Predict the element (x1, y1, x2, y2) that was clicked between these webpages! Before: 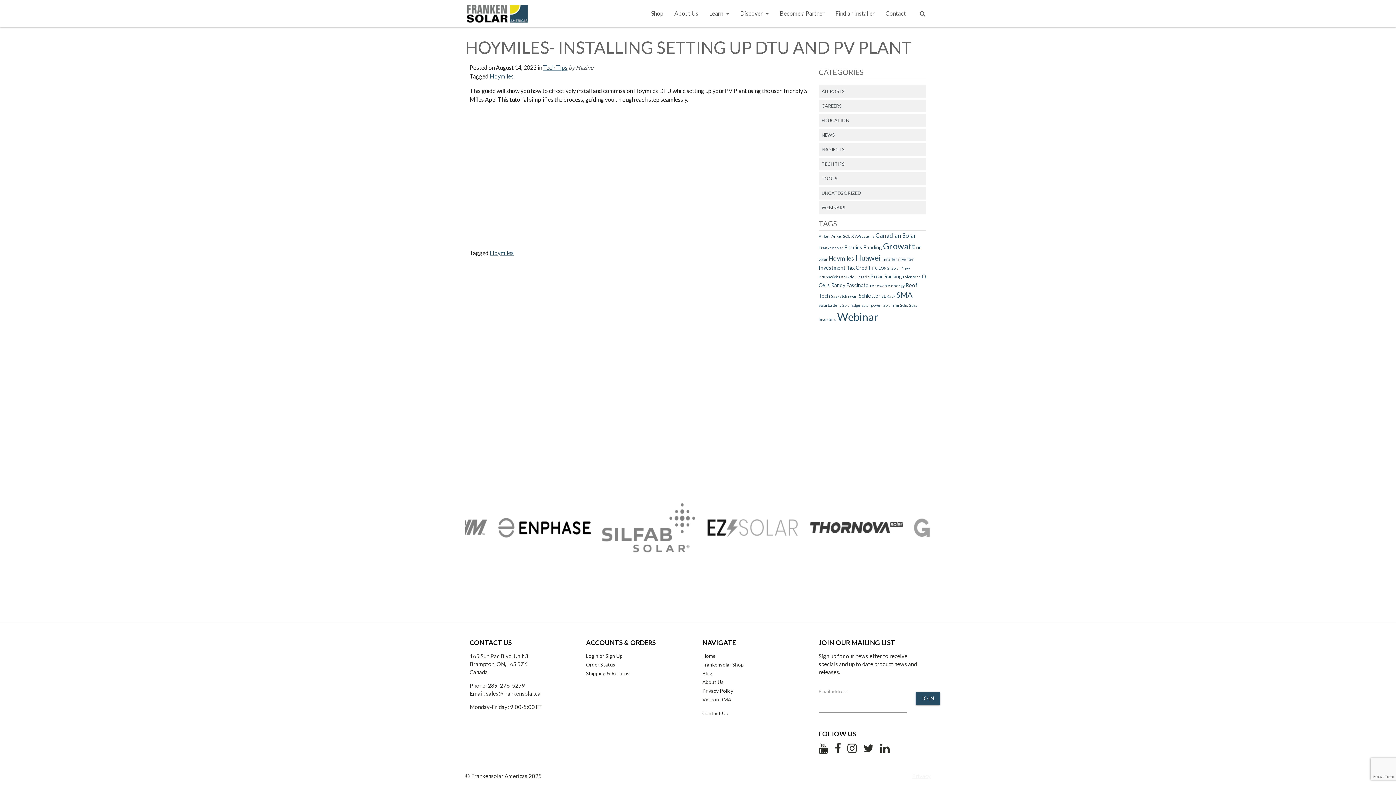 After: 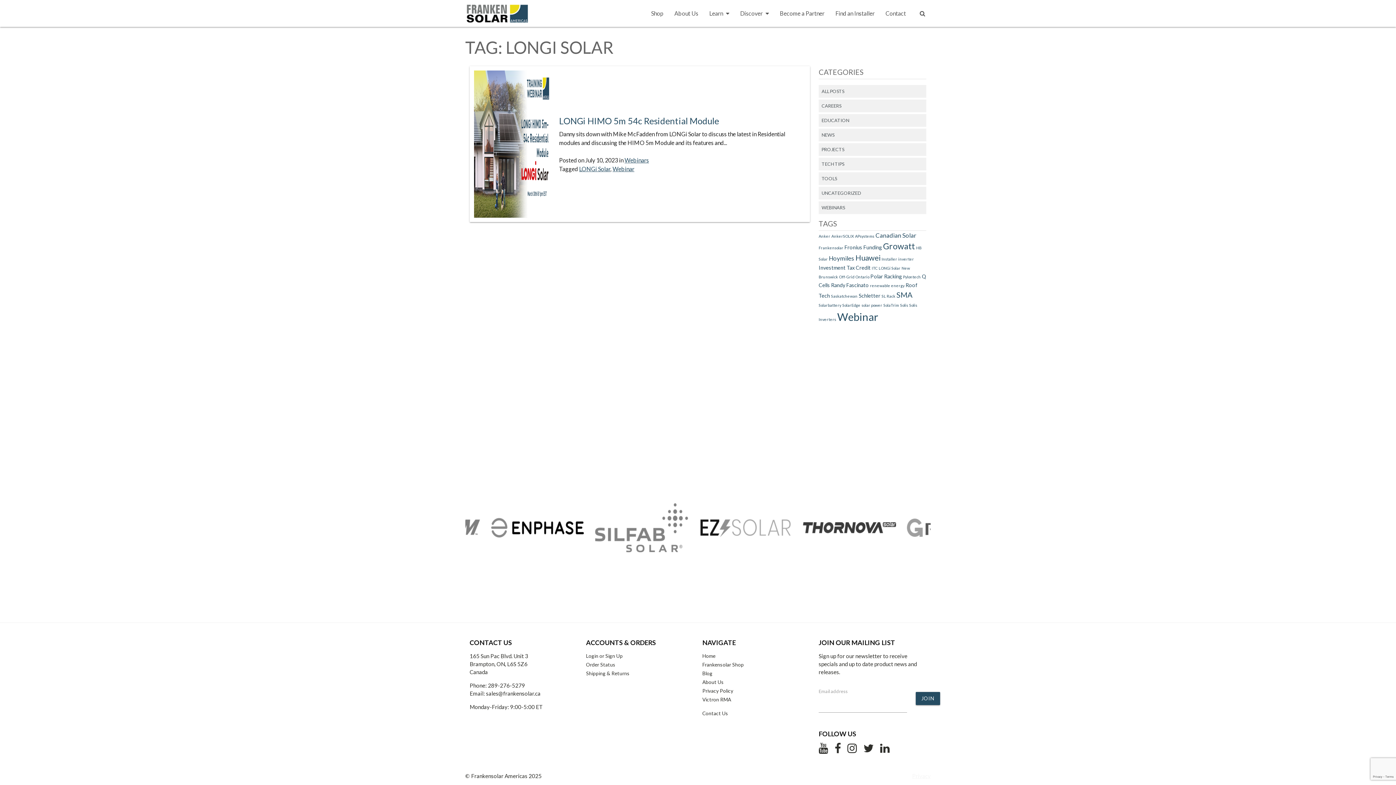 Action: label: LONGi Solar (1 item) bbox: (878, 265, 900, 270)